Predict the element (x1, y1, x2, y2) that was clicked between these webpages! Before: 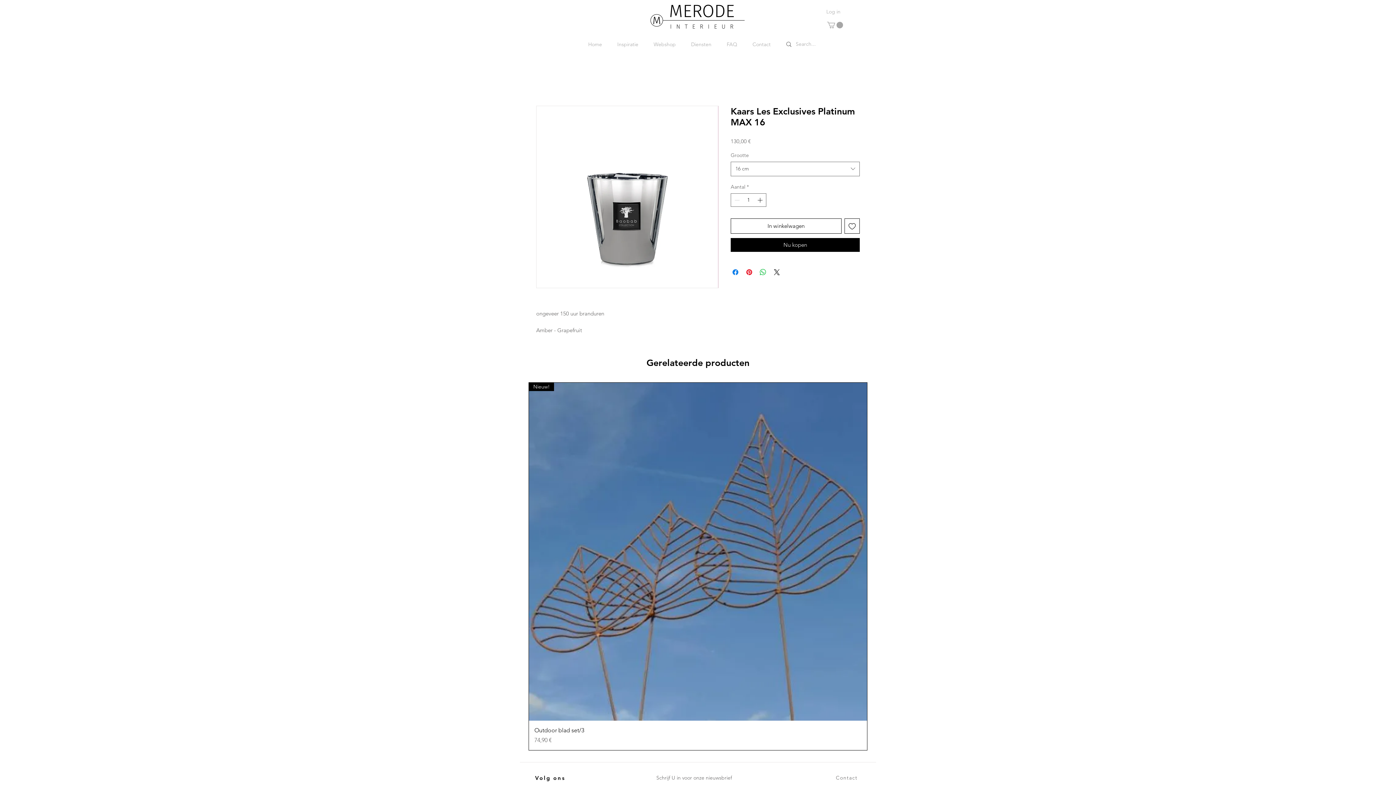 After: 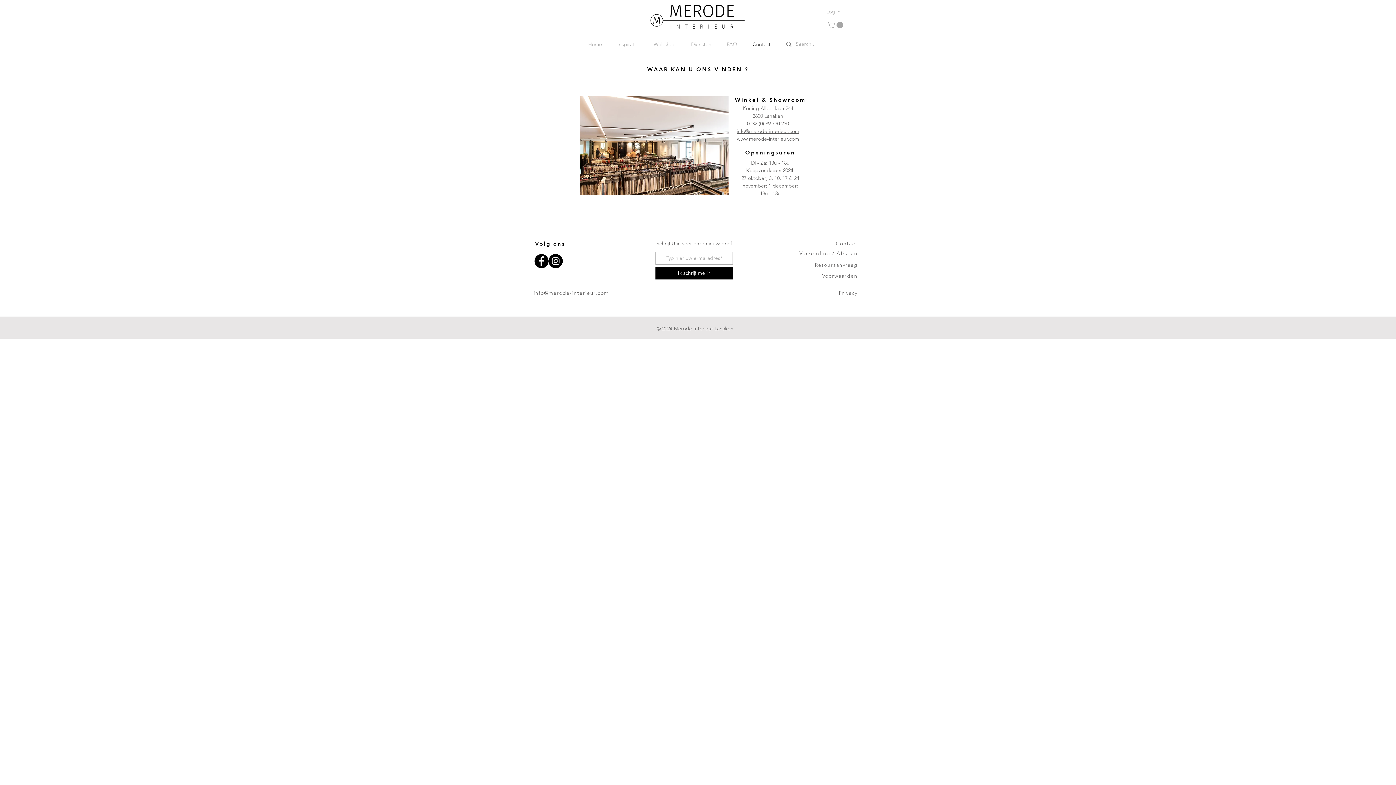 Action: label: Contact bbox: (745, 38, 778, 50)